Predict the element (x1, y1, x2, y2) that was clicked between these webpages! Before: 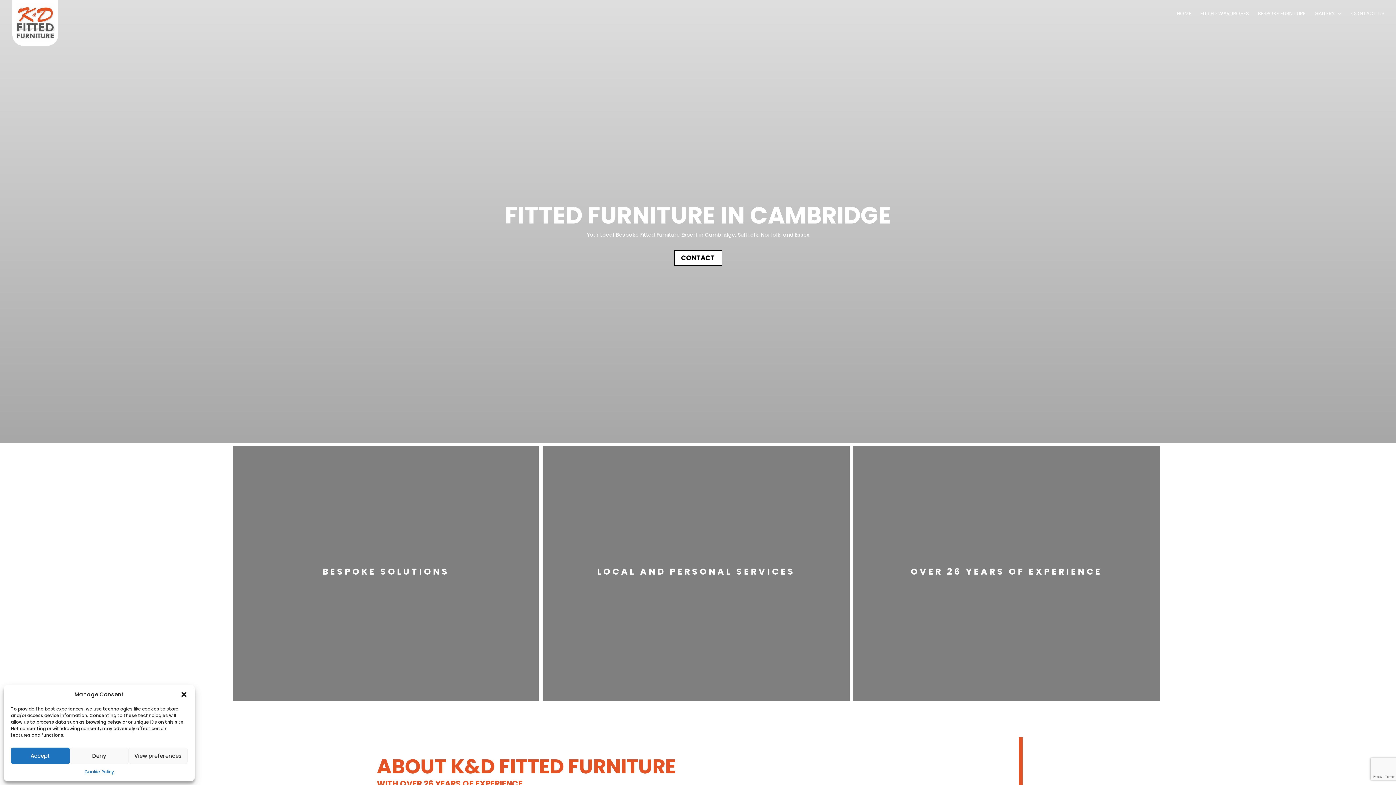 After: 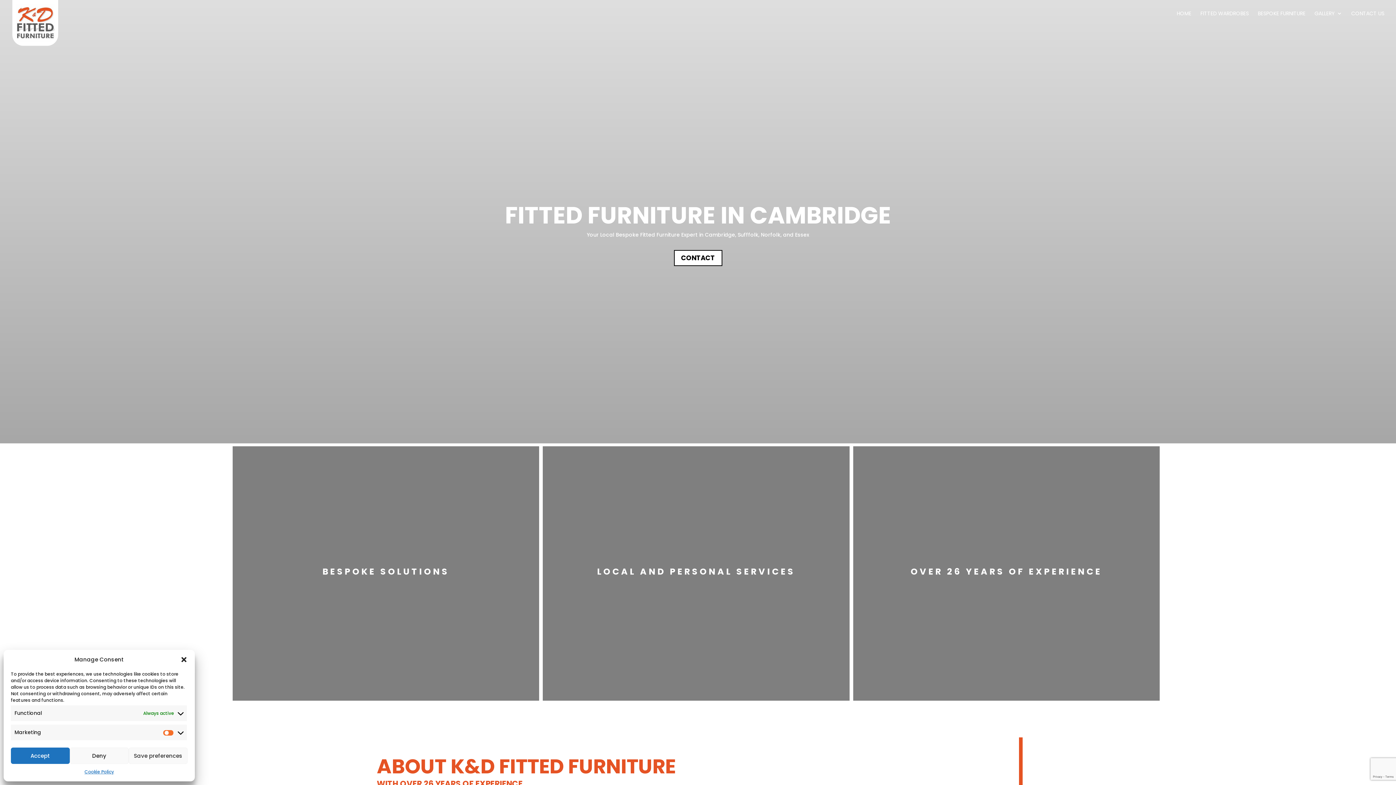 Action: bbox: (128, 748, 187, 764) label: View preferences